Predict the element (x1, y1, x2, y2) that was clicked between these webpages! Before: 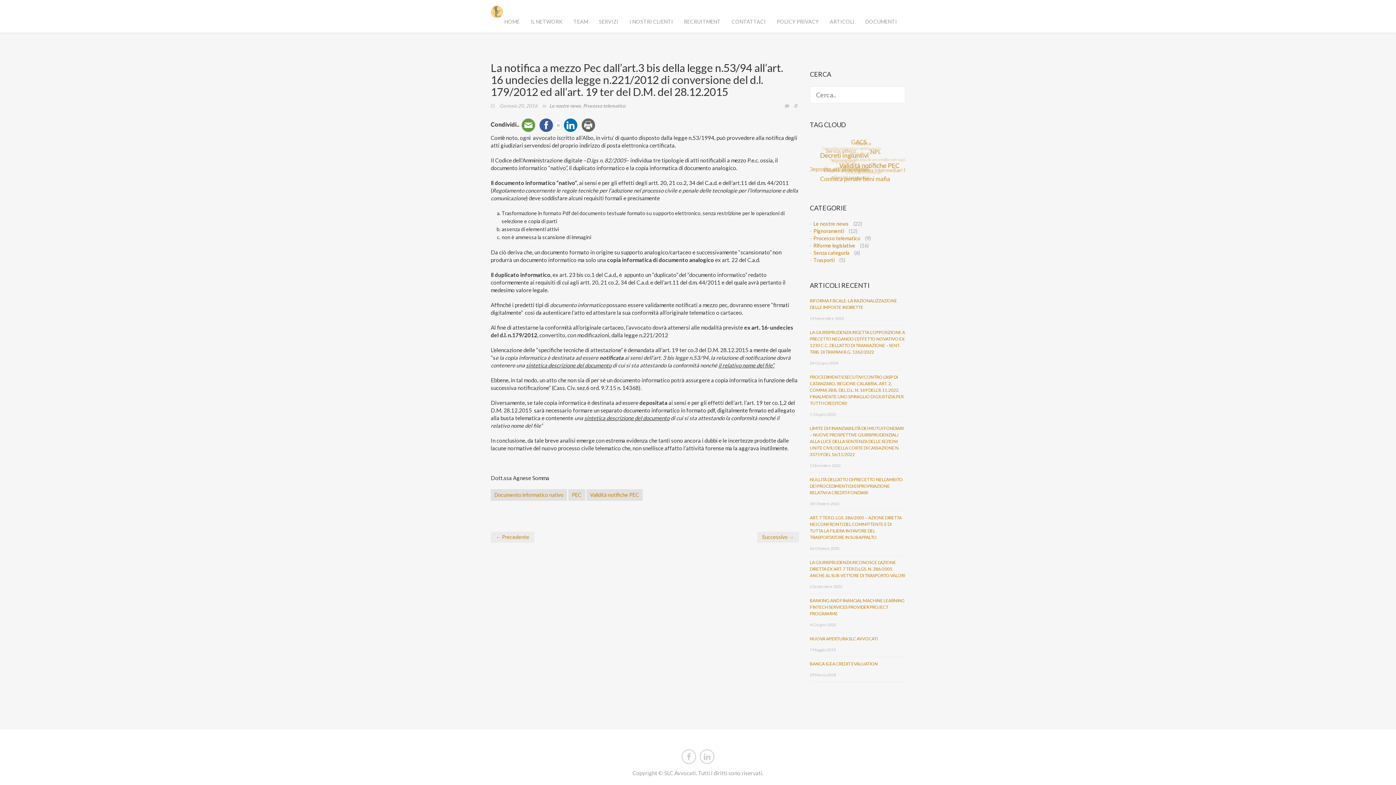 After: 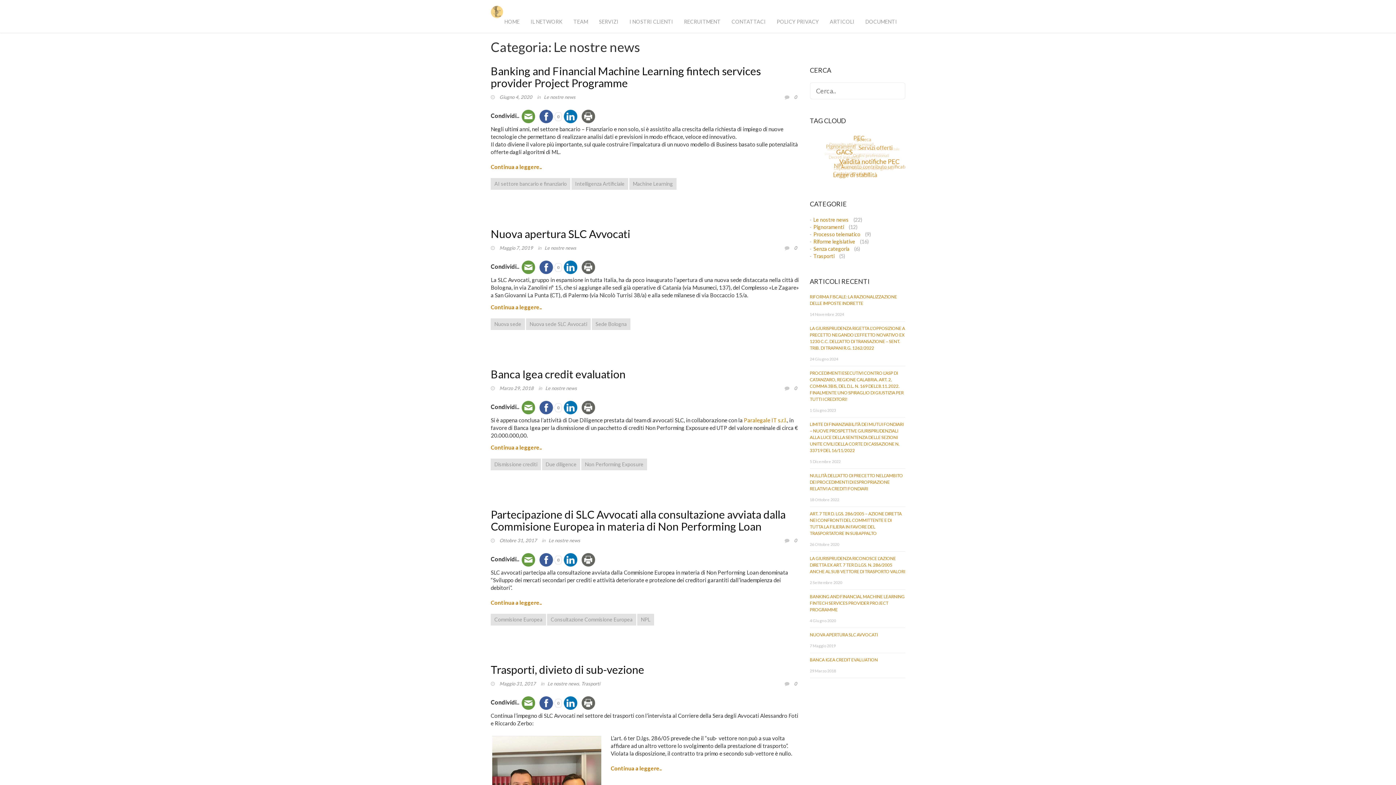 Action: label: Le nostre news bbox: (549, 102, 581, 108)